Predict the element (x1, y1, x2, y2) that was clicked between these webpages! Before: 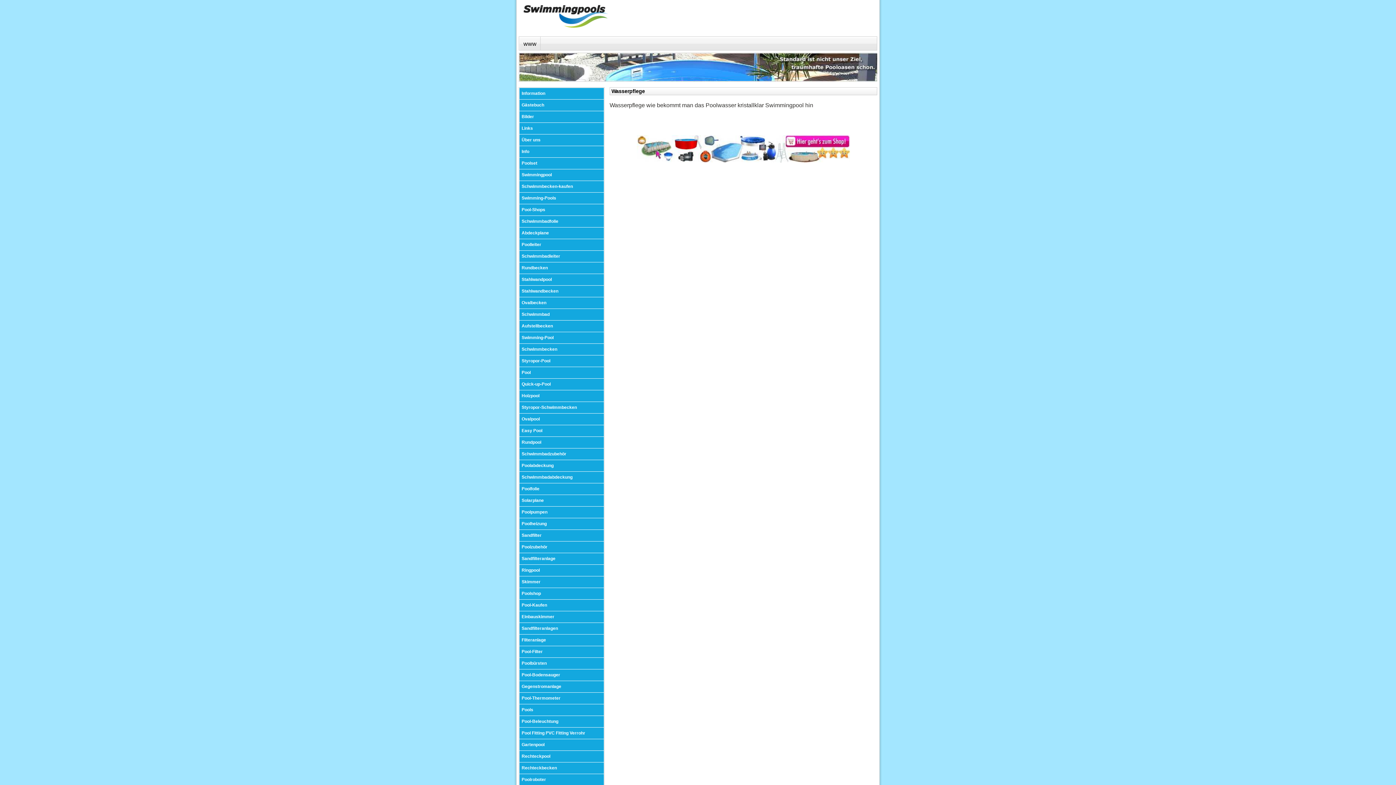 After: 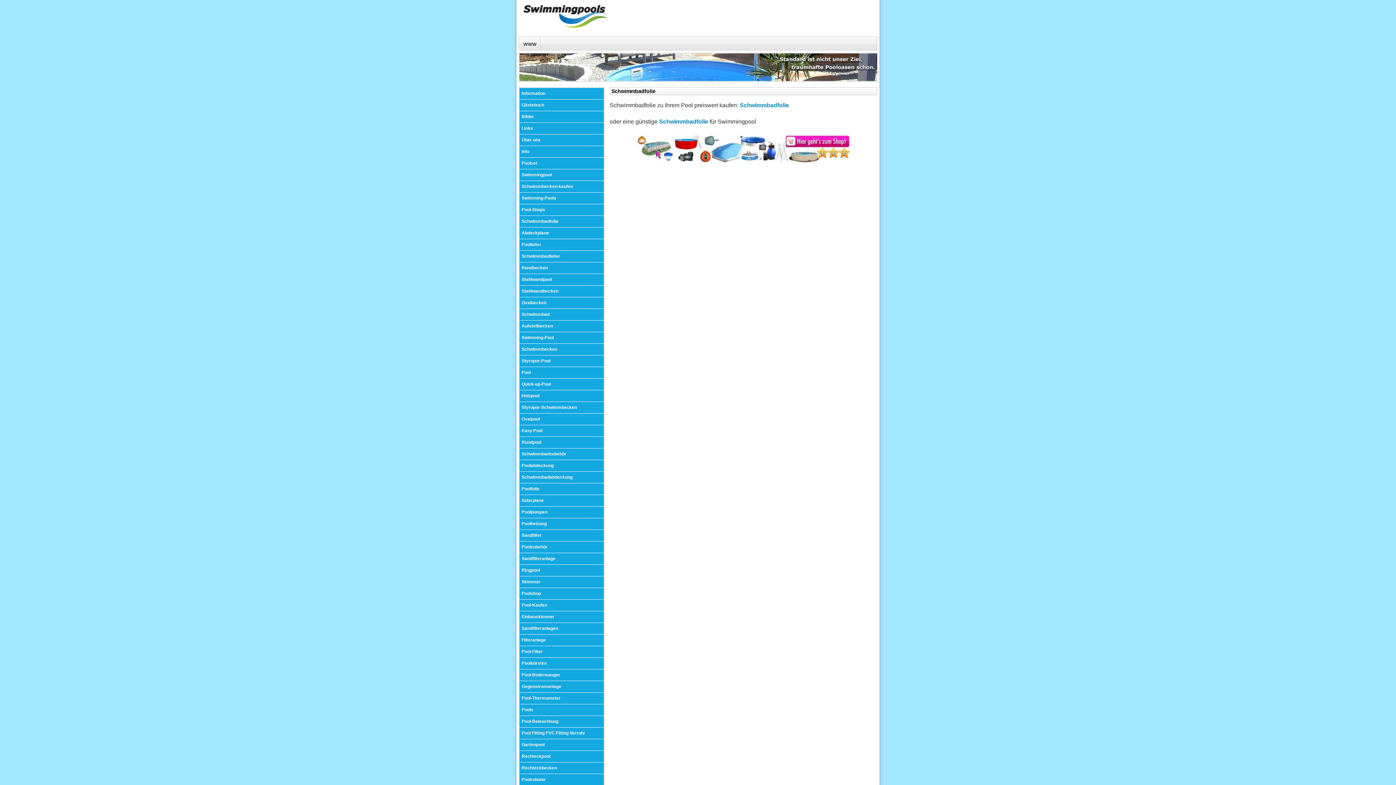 Action: label: Schwimmbadfolie bbox: (519, 216, 604, 227)